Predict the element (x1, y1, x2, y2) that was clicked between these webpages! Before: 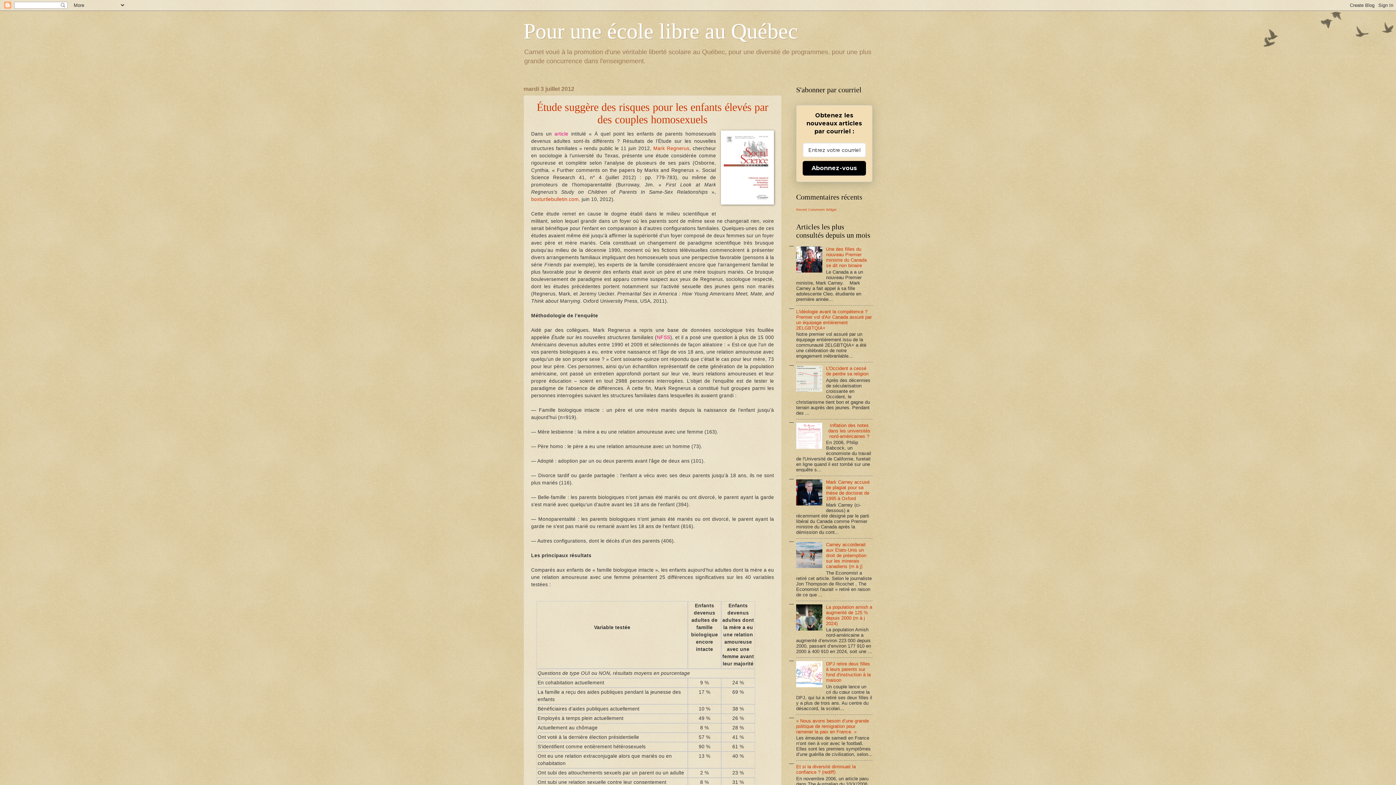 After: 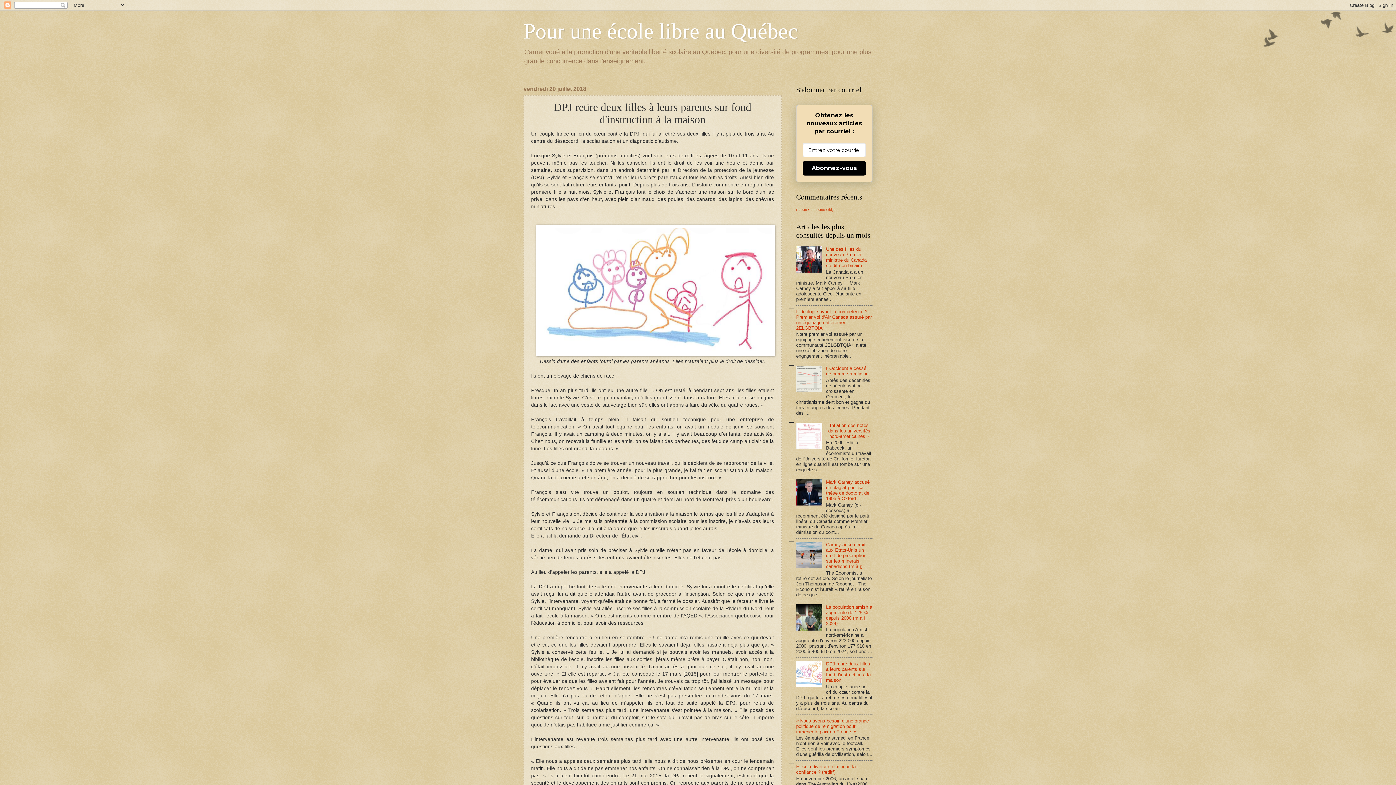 Action: bbox: (826, 661, 870, 683) label: DPJ retire deux filles à leurs parents sur fond d'instruction à la maison